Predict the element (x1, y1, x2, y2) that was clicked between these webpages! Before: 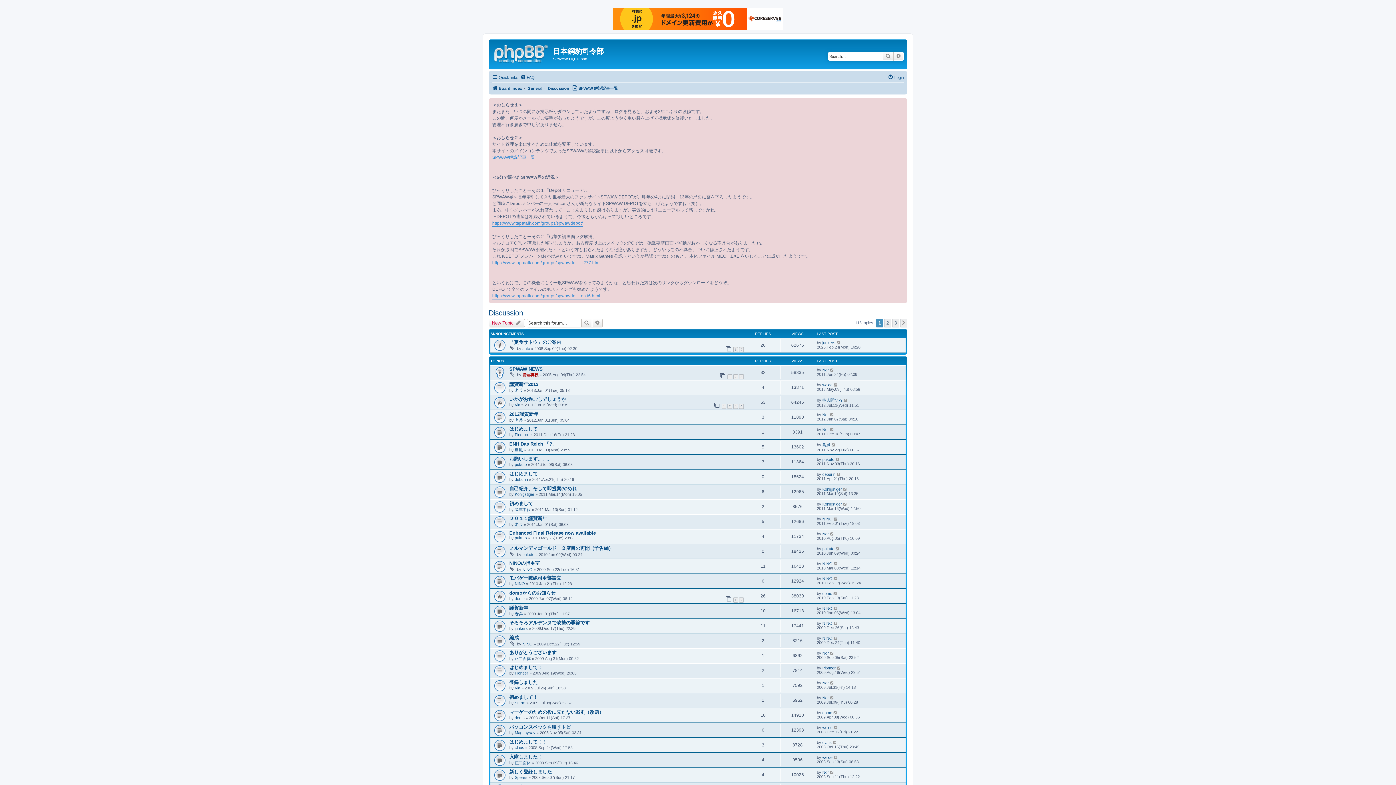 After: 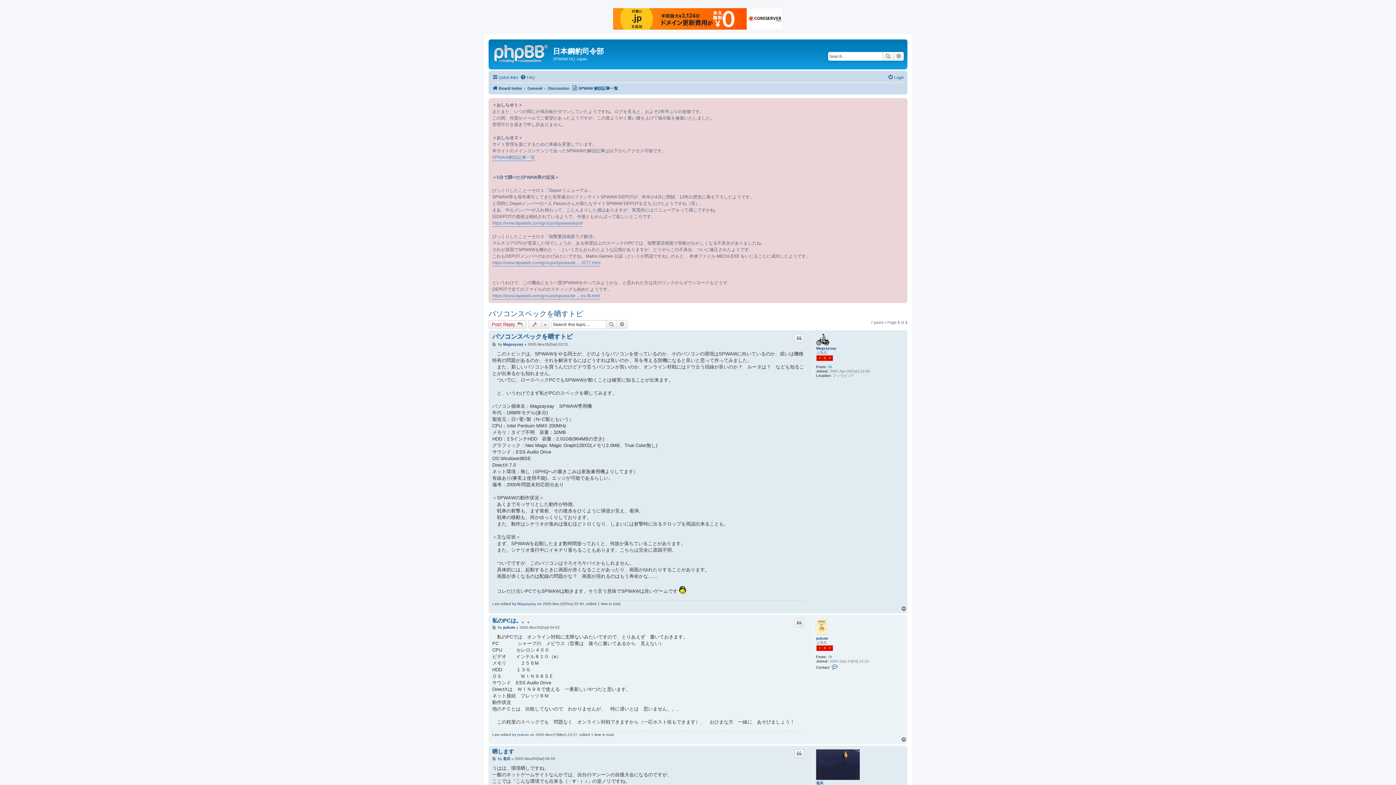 Action: label: パソコンスペックを晒すトピ bbox: (509, 724, 570, 730)